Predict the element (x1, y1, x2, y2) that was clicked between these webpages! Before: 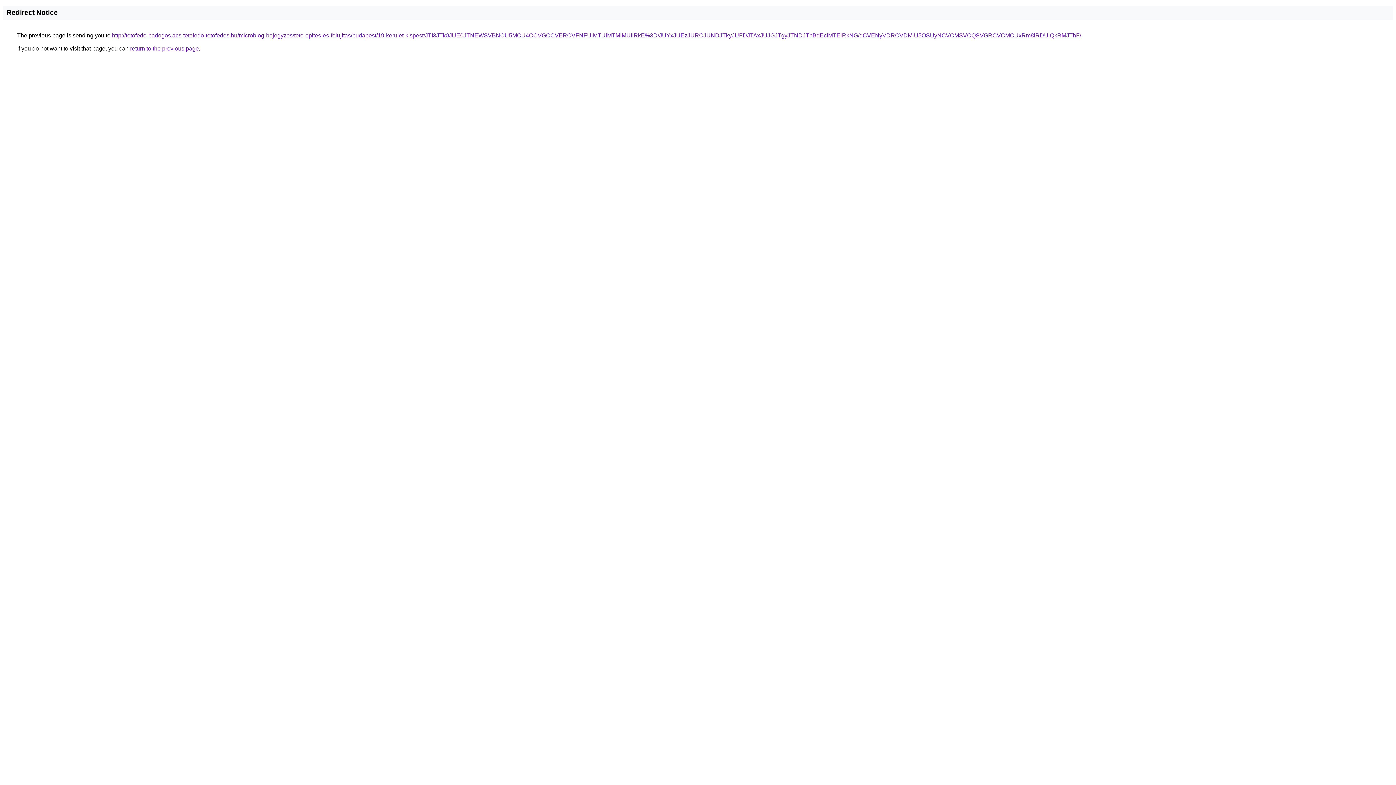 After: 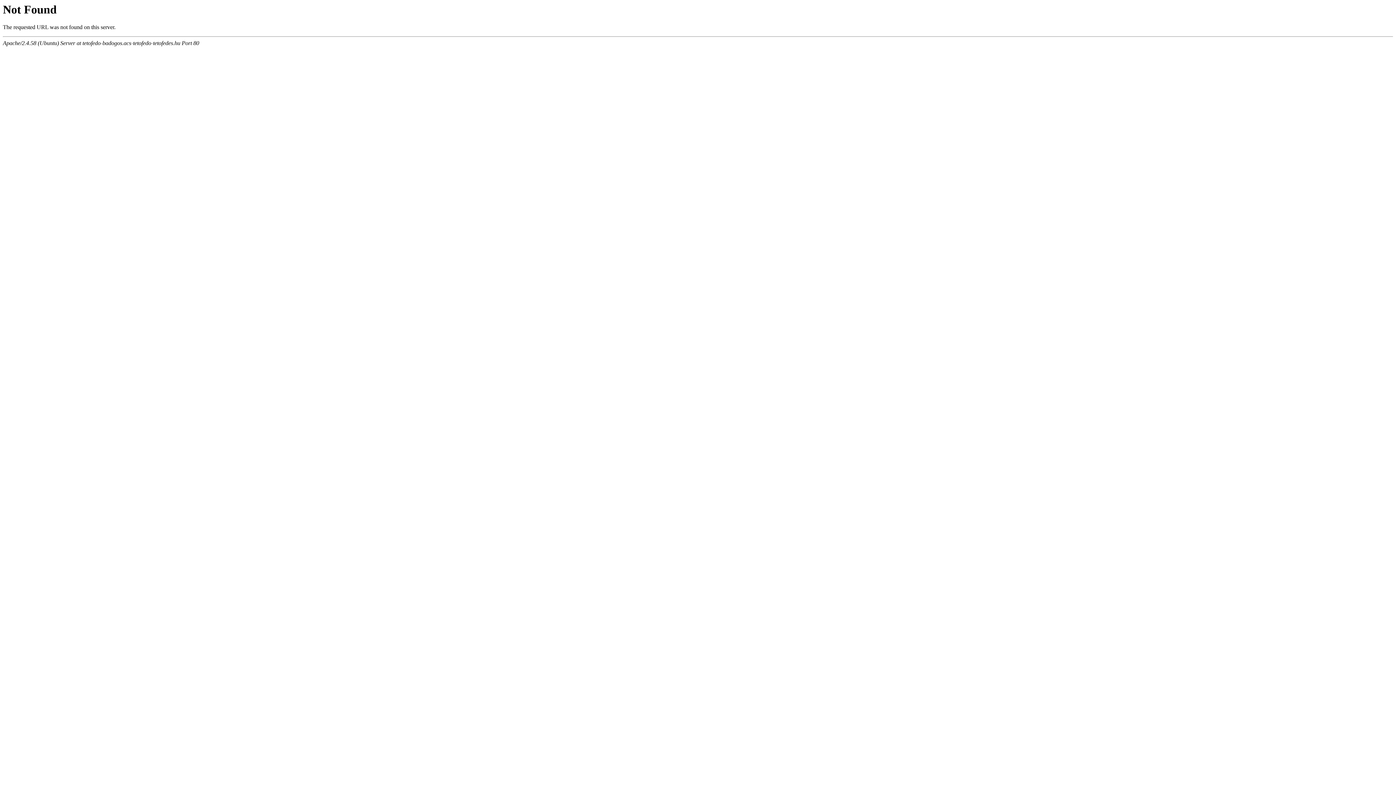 Action: label: http://tetofedo-badogos.acs-tetofedo-tetofedes.hu/microblog-bejegyzes/teto-epites-es-felujitas/budapest/19-kerulet-kispest/JTI3JTk0JUE0JTNEWSVBNCU5MCU4OCVGOCVERCVFNFUlMTUlMTMlMUIlRkE%3D/JUYxJUEzJURCJUNDJTkyJUFDJTAxJUJGJTgyJTNDJThBdEclMTElRkNG/dCVENyVDRCVDMiU5OSUyNCVCMSVCQSVGRCVCMCUxRm8lRDUlQkRMJThF/ bbox: (112, 32, 1081, 38)